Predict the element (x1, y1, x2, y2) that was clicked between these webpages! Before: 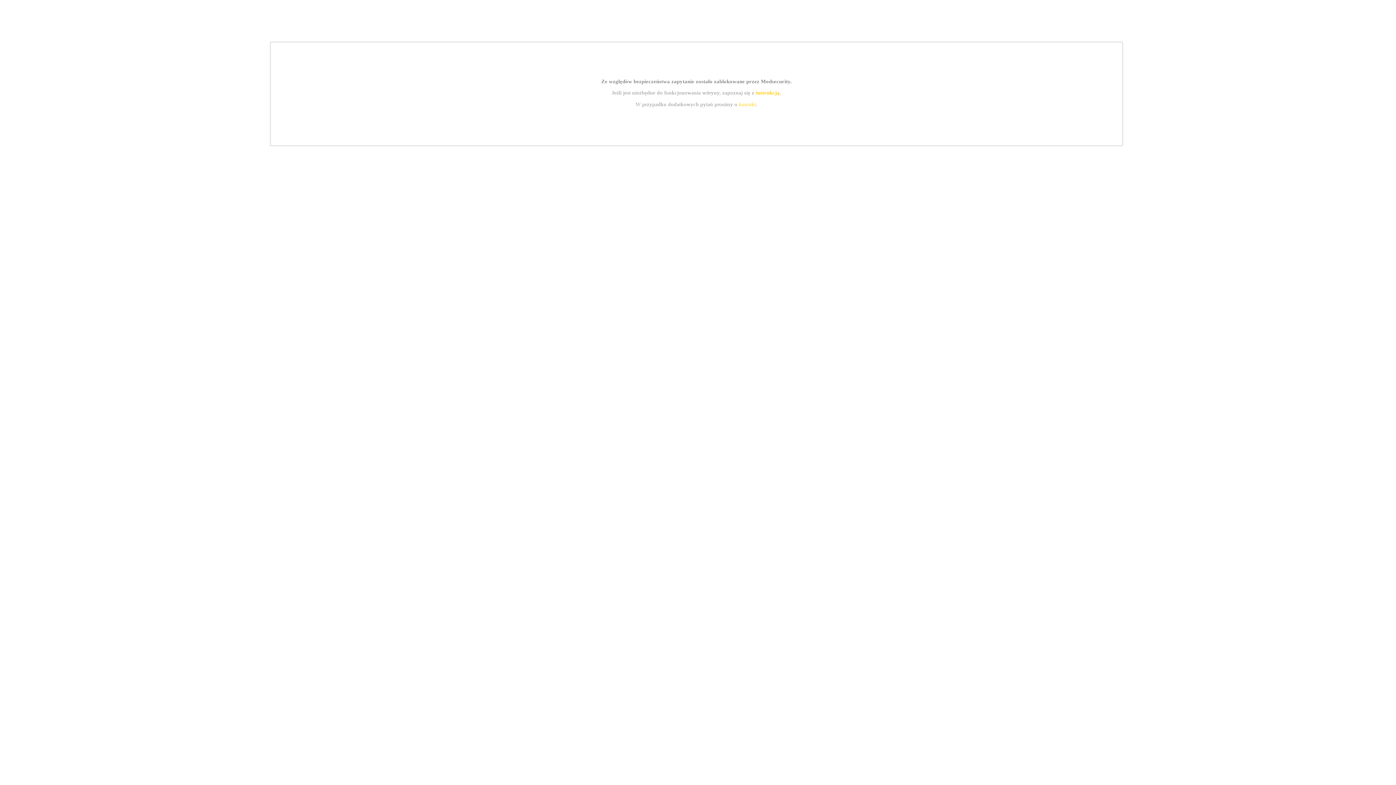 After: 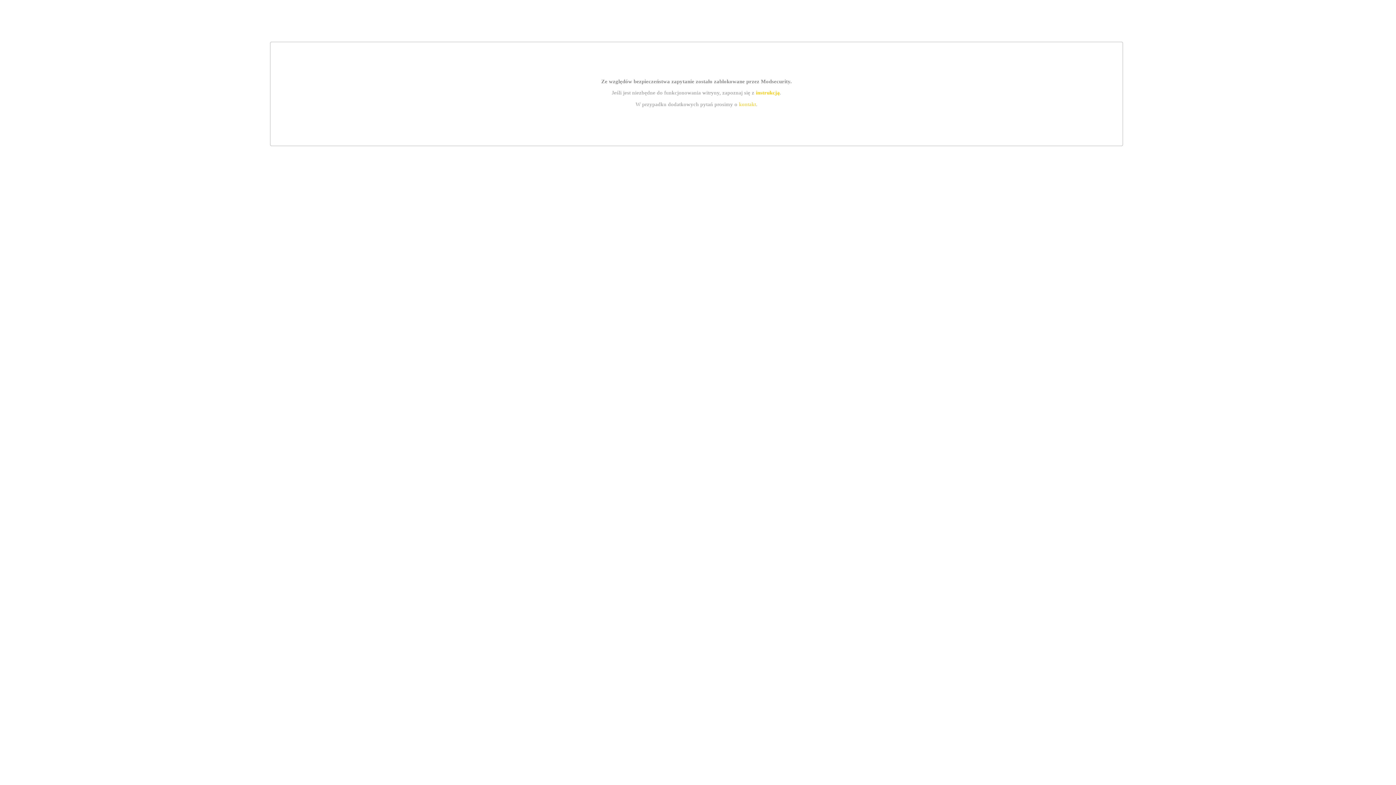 Action: label: kontakt bbox: (739, 101, 756, 107)